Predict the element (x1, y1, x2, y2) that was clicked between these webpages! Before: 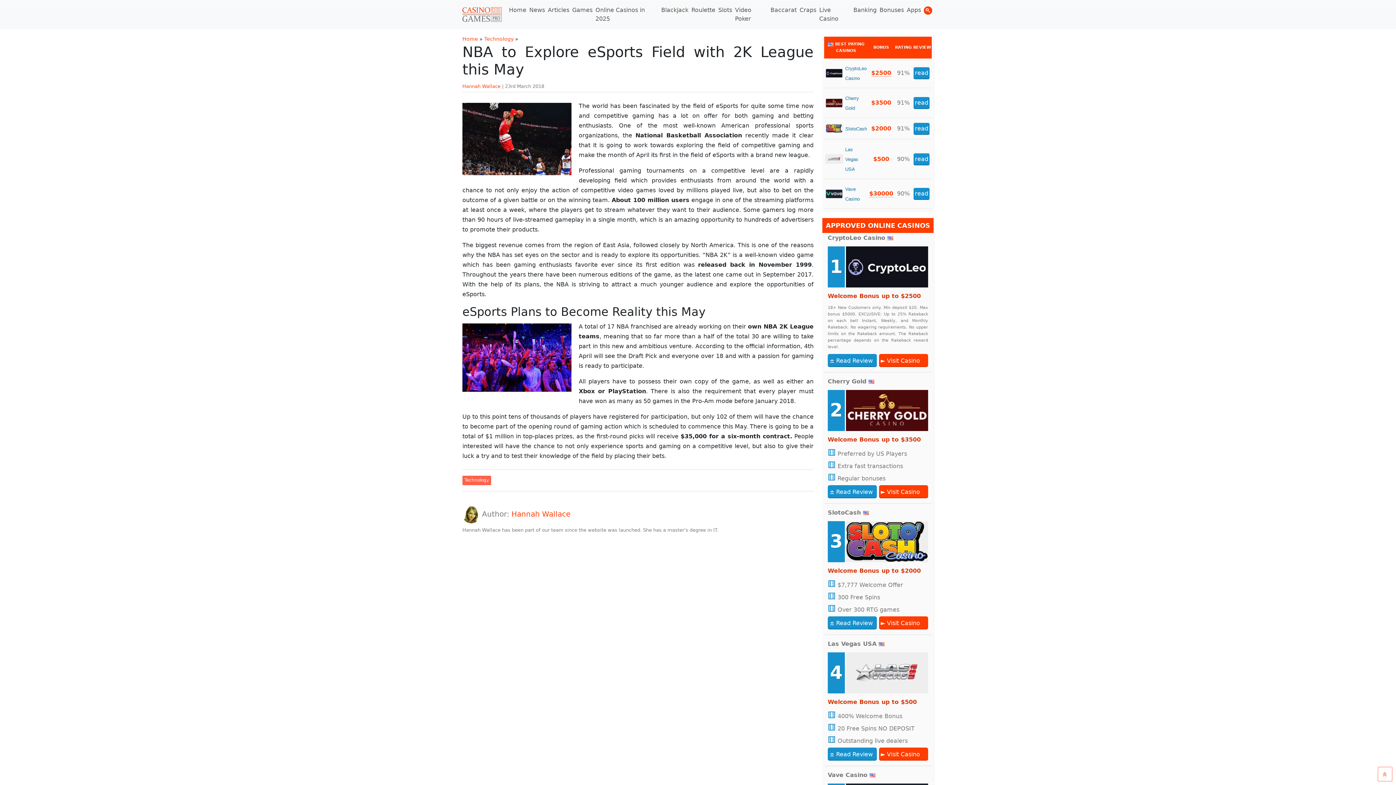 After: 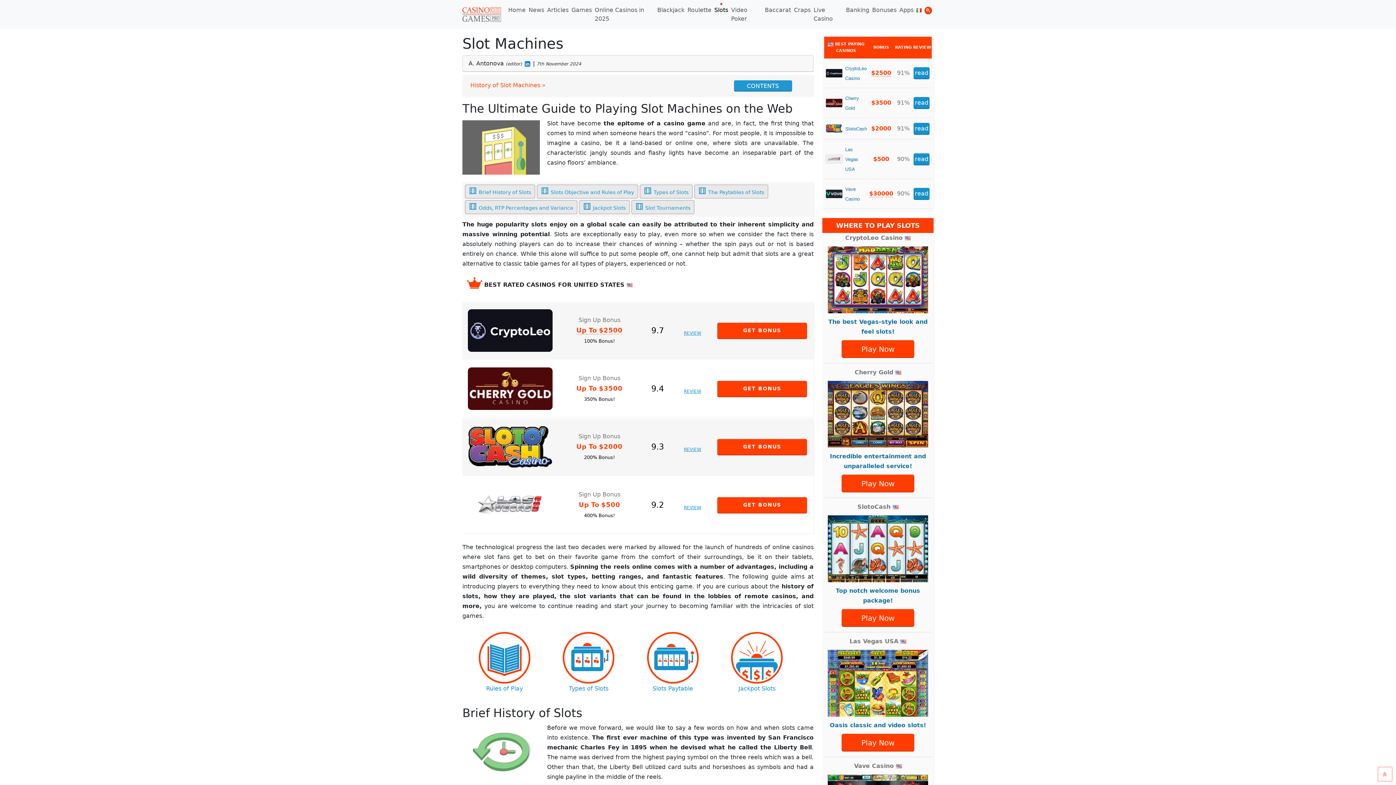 Action: bbox: (717, 2, 733, 17) label: Slots